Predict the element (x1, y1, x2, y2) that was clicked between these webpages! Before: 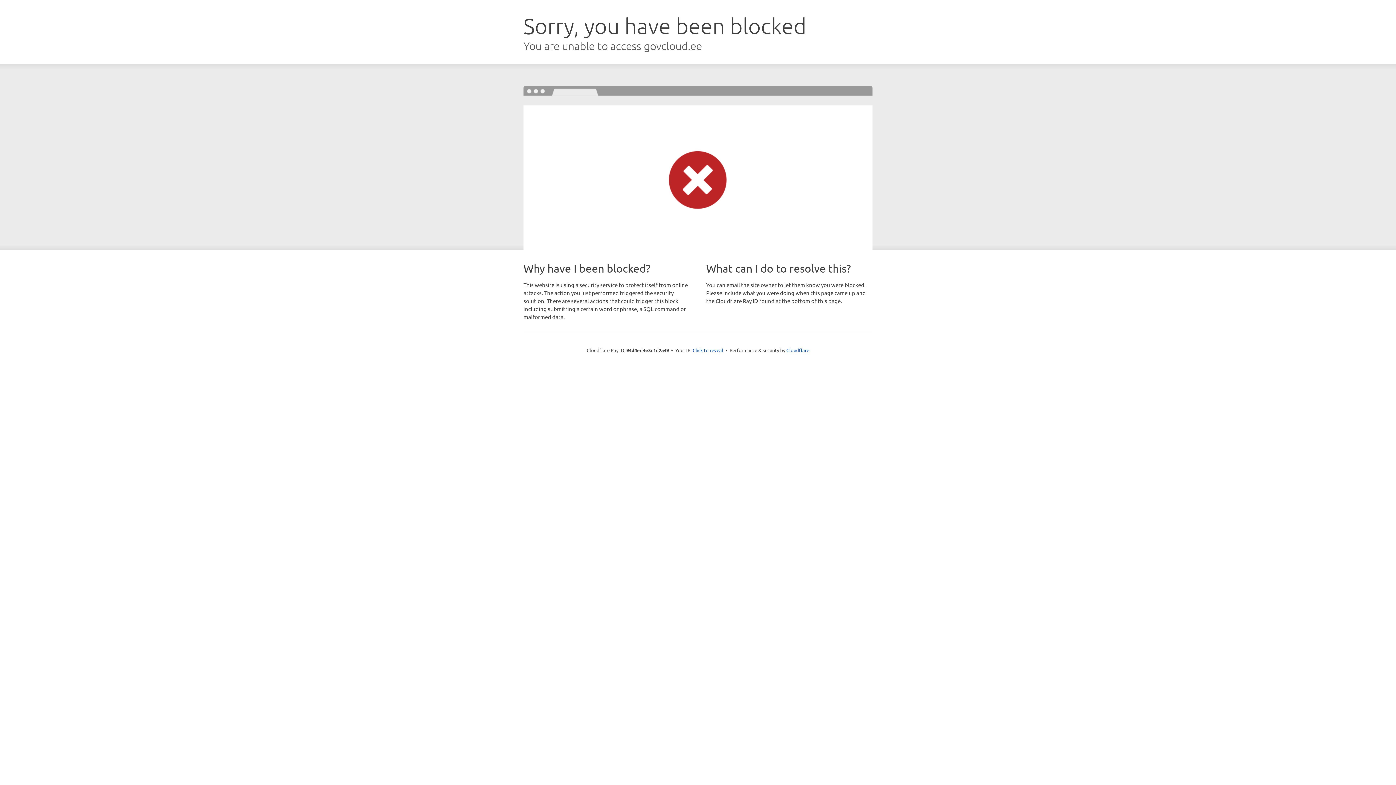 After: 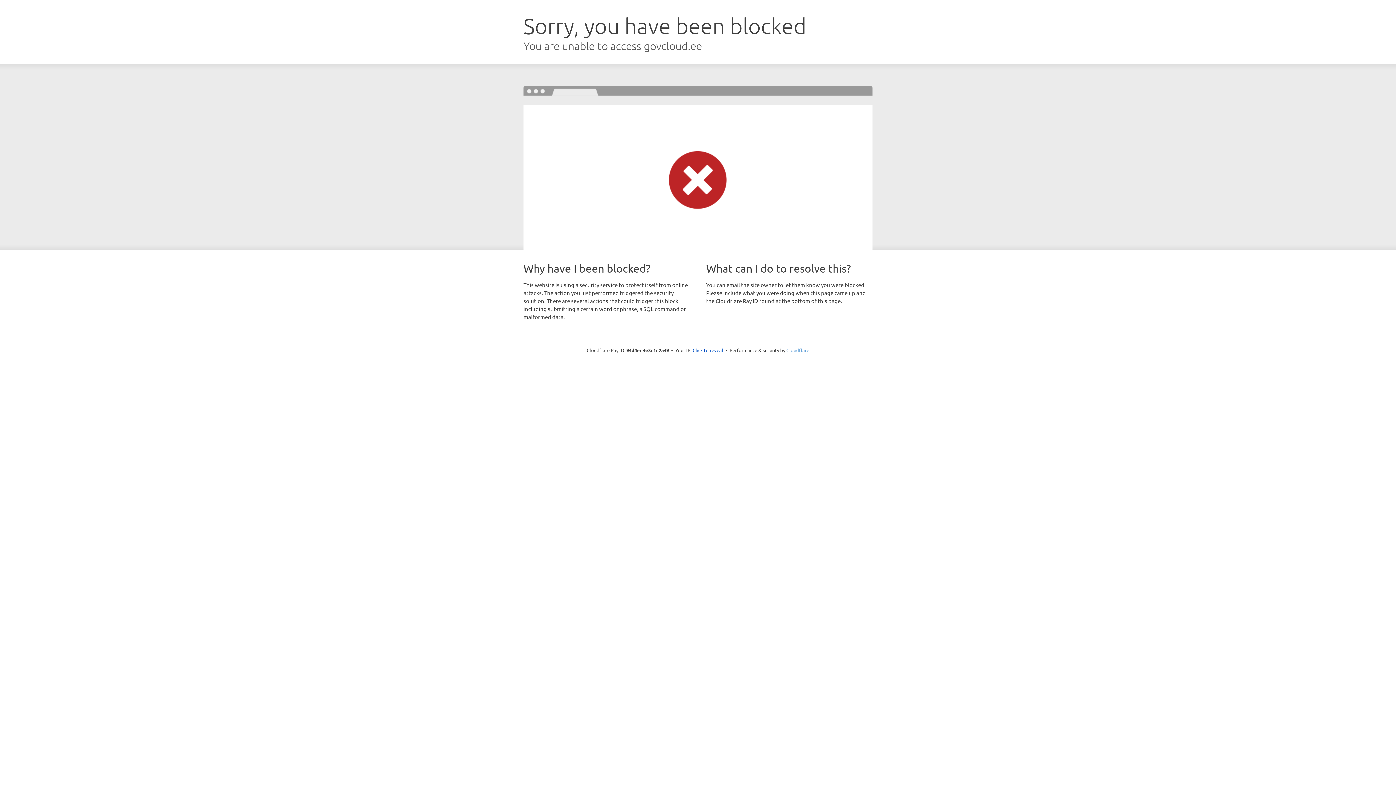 Action: label: Cloudflare bbox: (786, 347, 809, 353)